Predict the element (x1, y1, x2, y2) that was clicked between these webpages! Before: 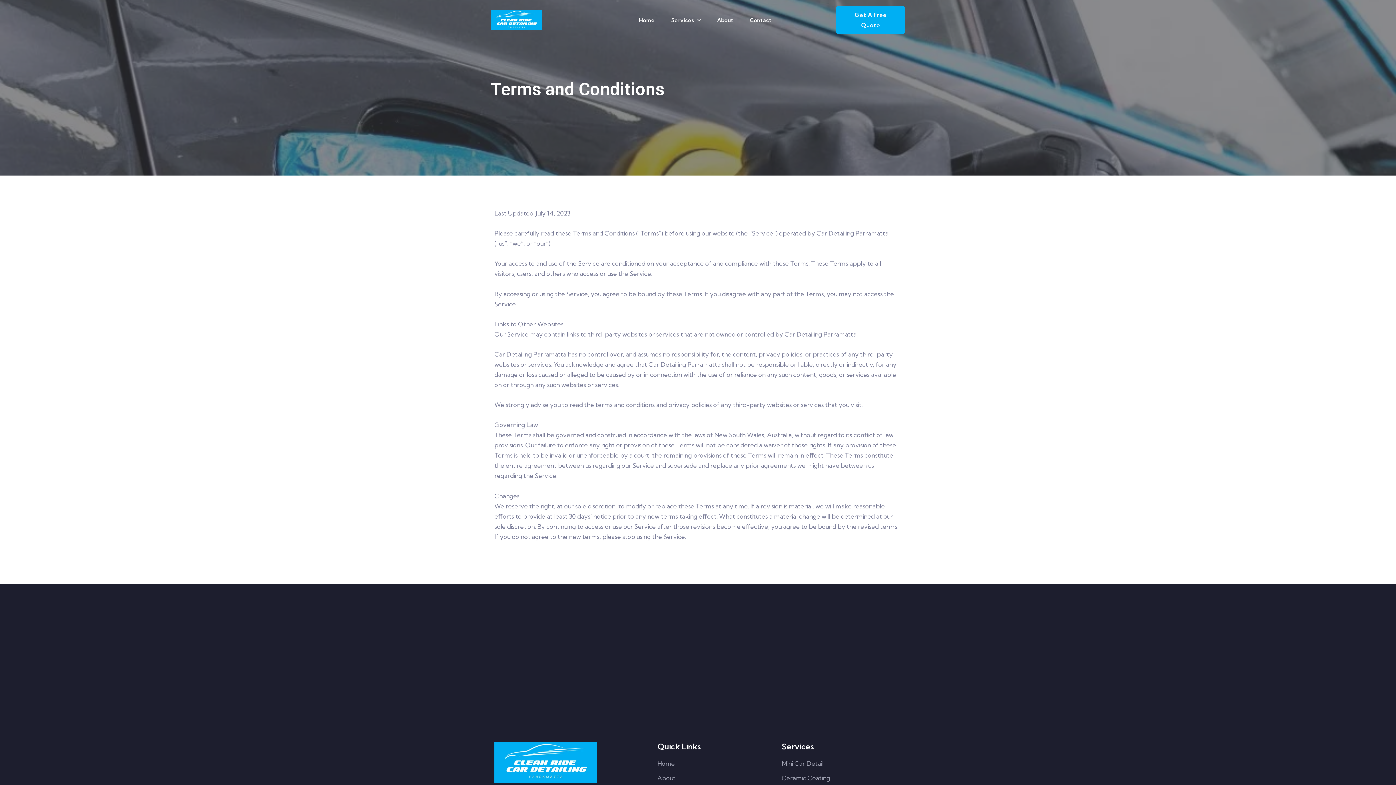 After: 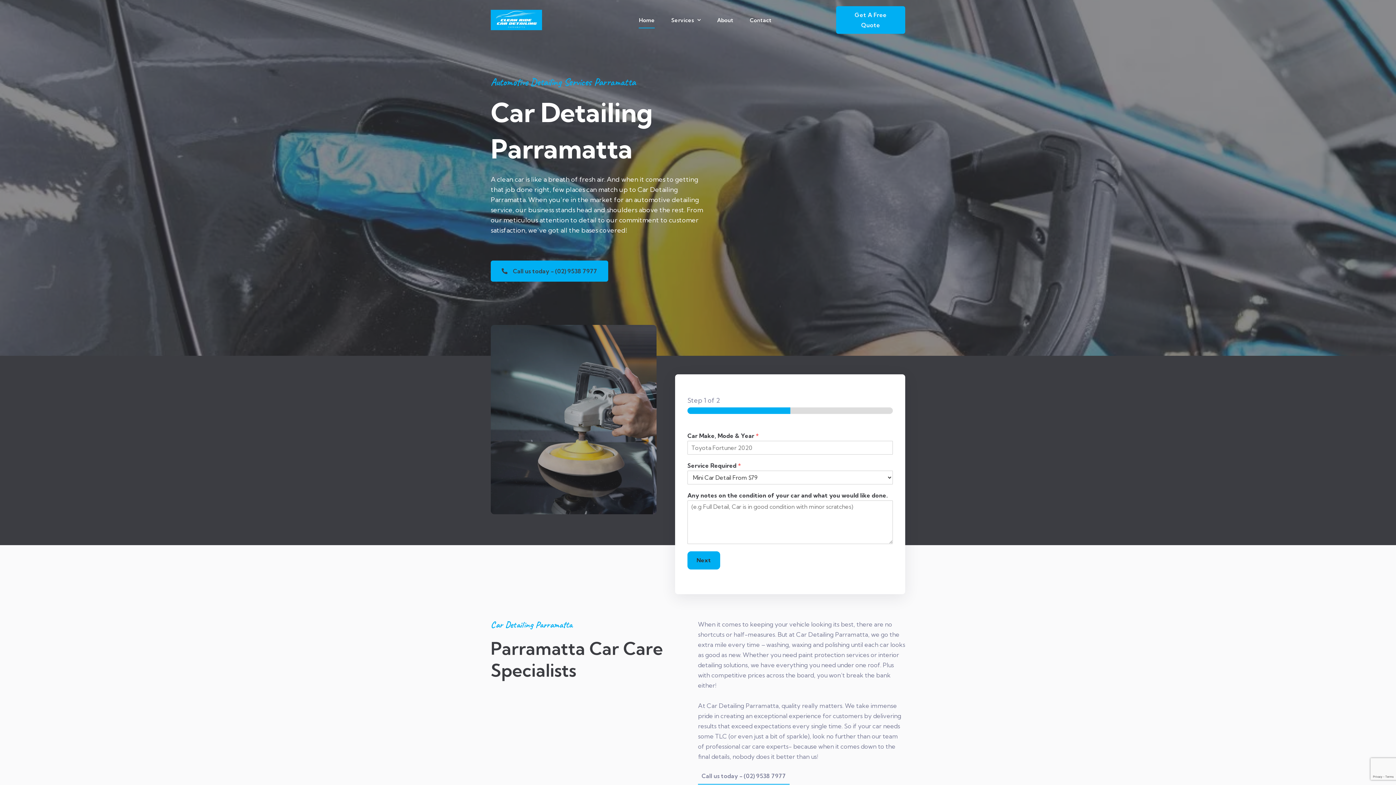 Action: bbox: (490, 9, 559, 30)